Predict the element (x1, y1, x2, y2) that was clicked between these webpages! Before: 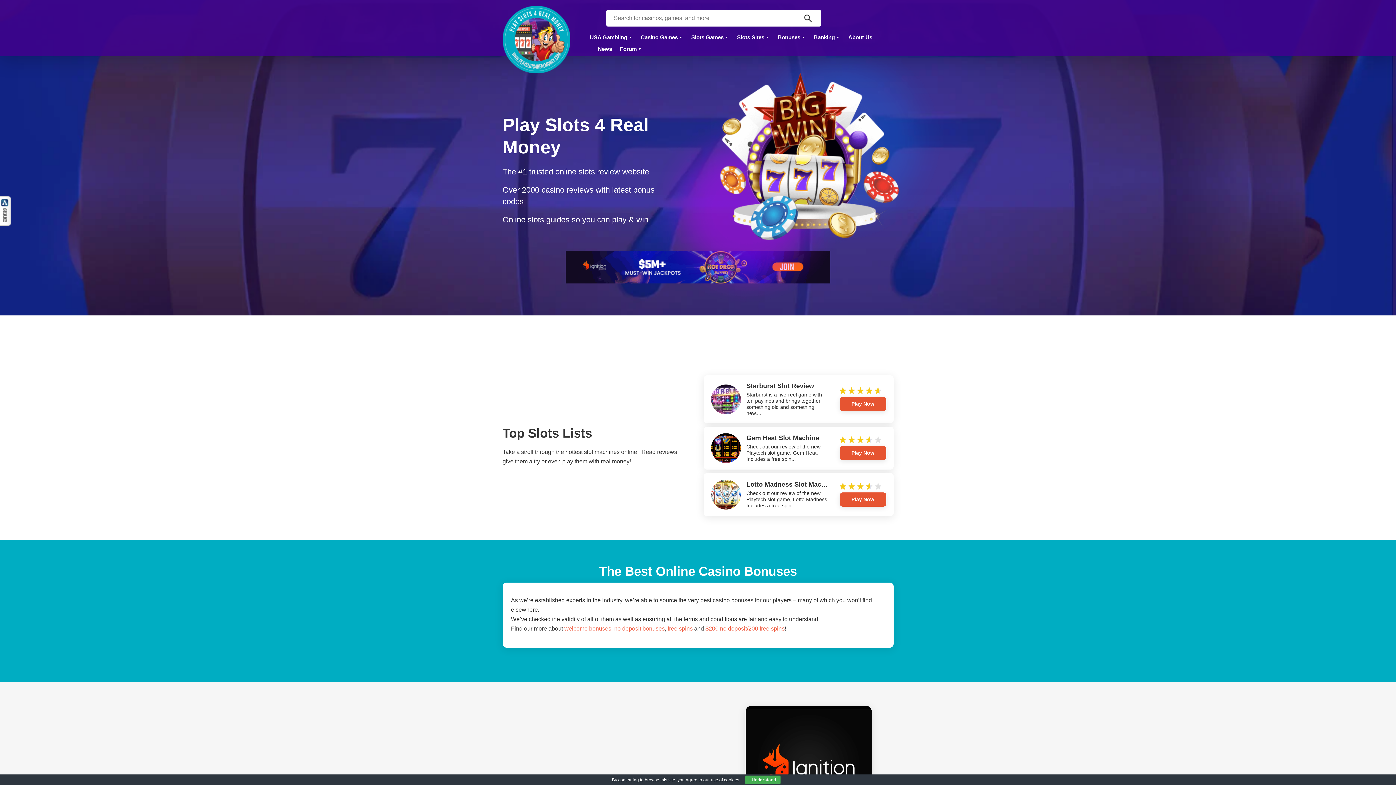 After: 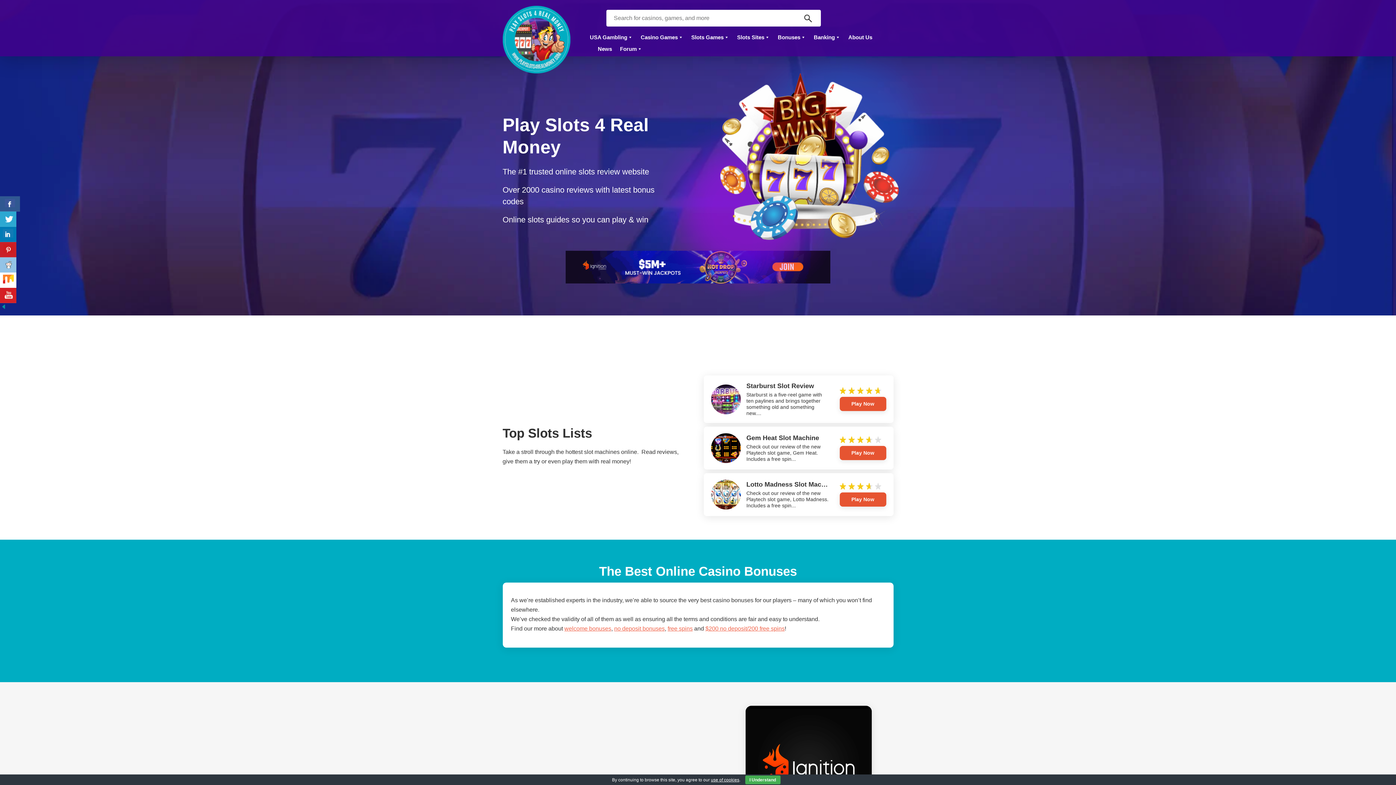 Action: bbox: (0, 196, 10, 202)